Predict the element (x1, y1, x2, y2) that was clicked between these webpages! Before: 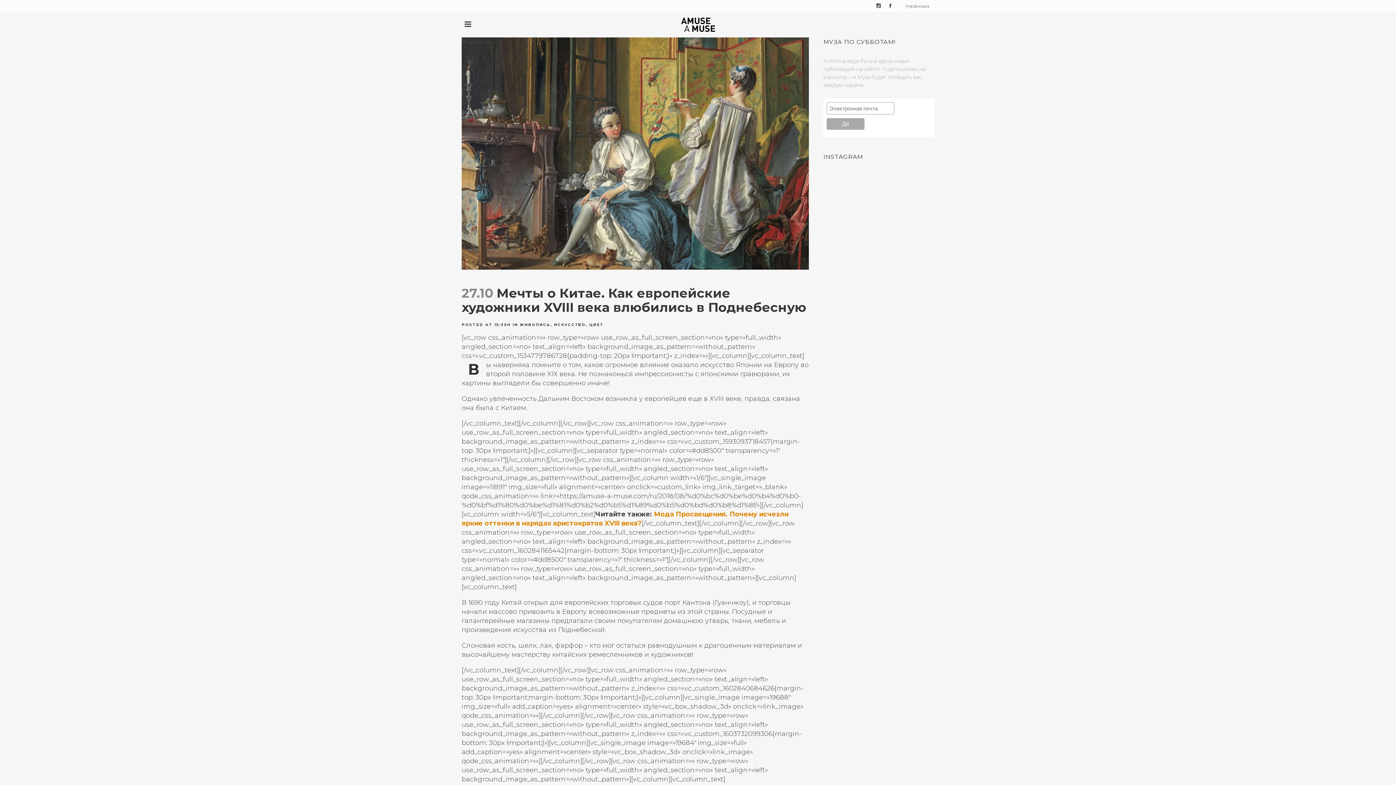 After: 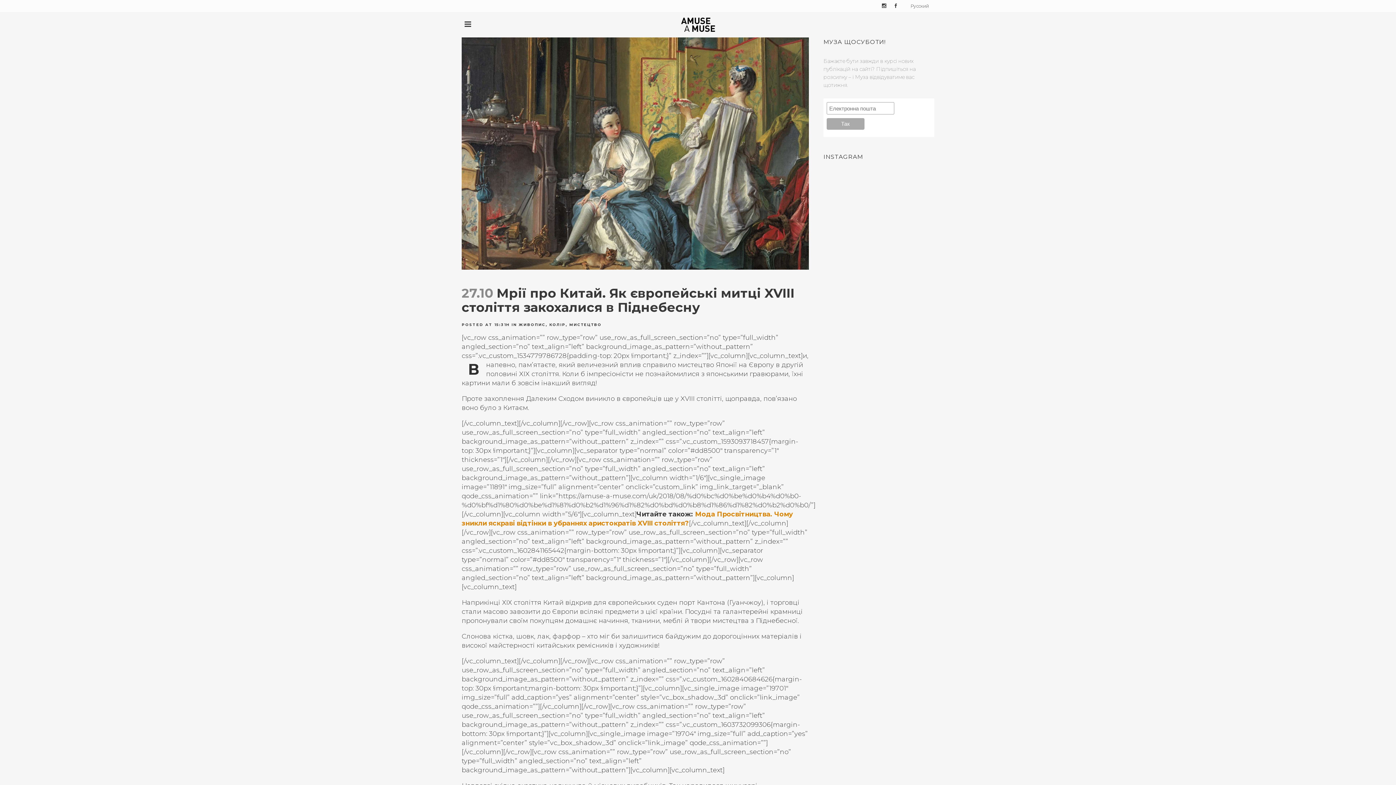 Action: label: Українська bbox: (900, 0, 929, 12)